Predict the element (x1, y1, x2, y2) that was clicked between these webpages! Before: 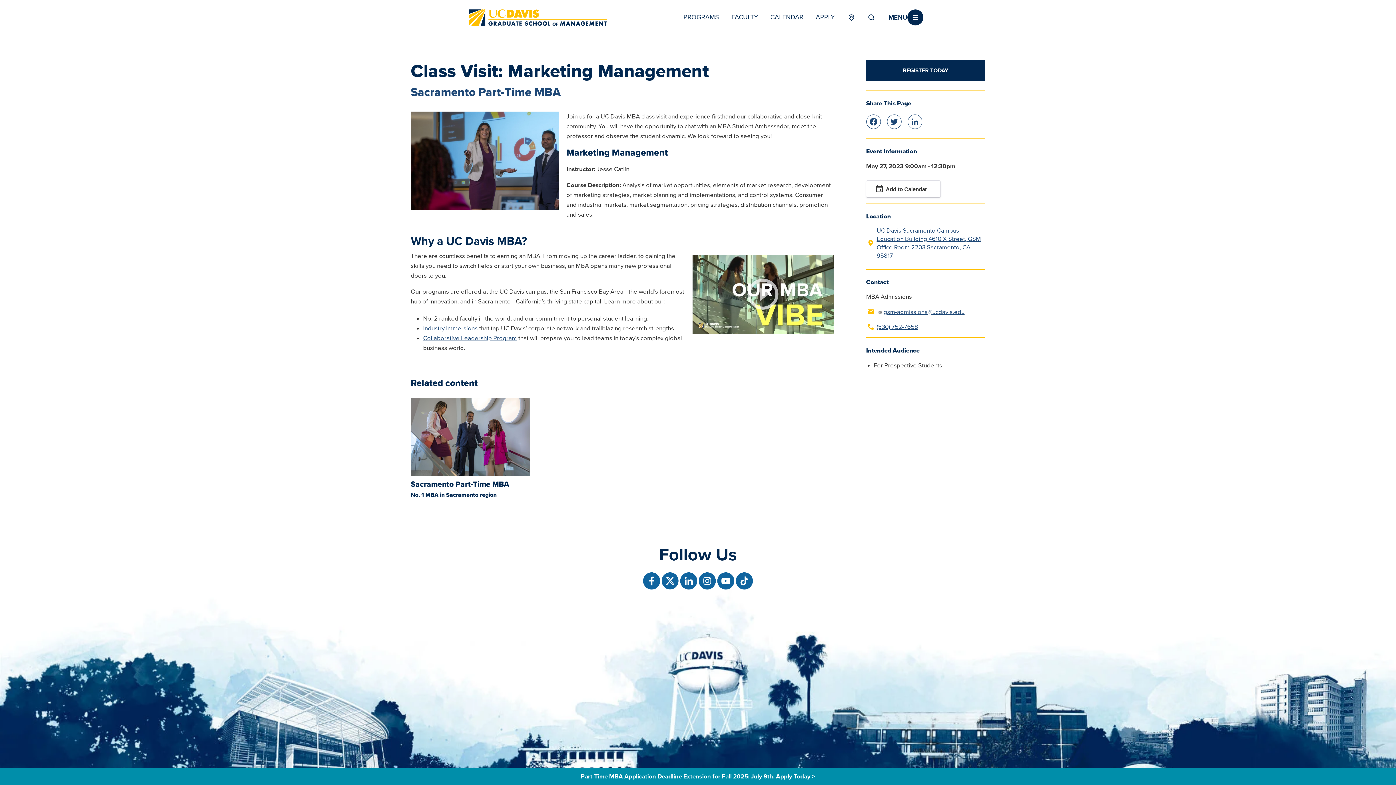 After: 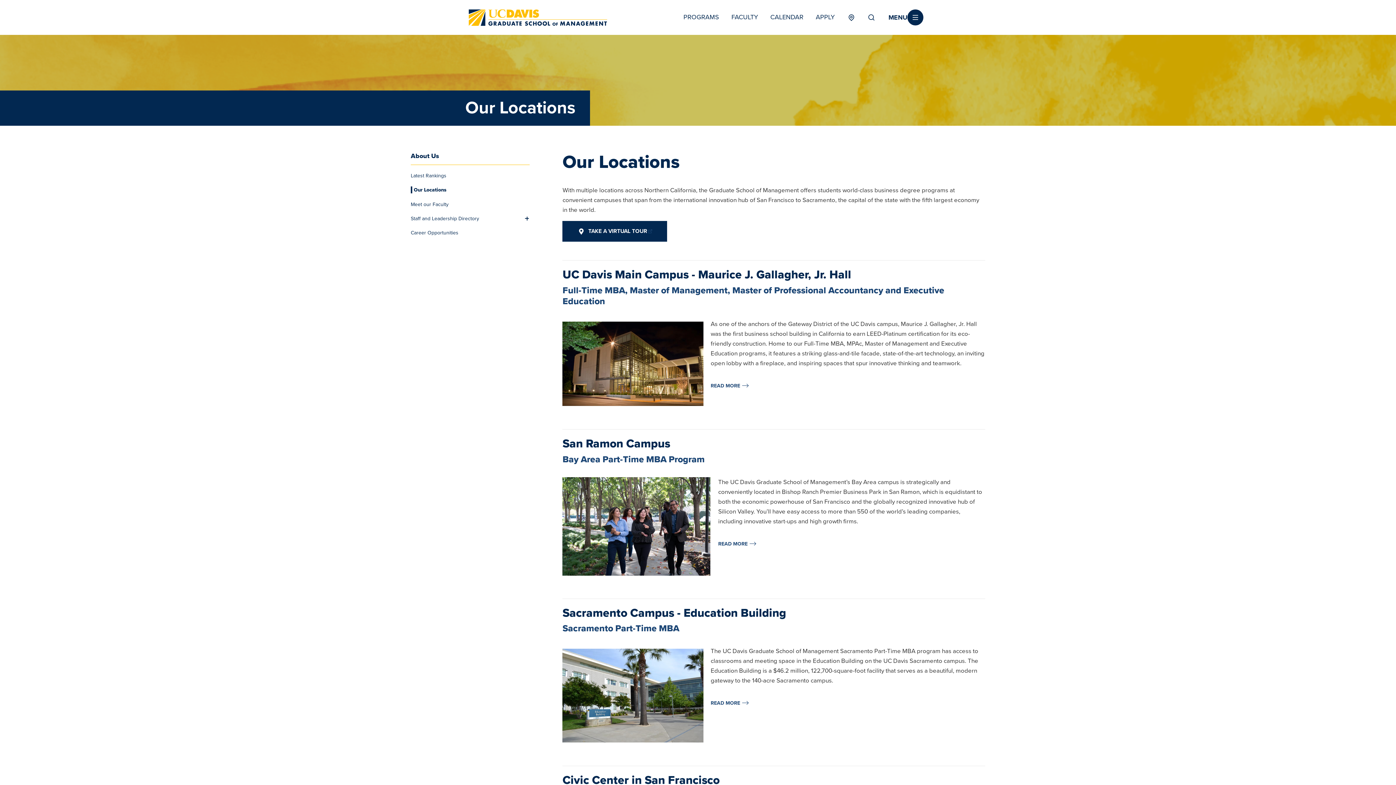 Action: label: Locations bbox: (841, 9, 861, 25)